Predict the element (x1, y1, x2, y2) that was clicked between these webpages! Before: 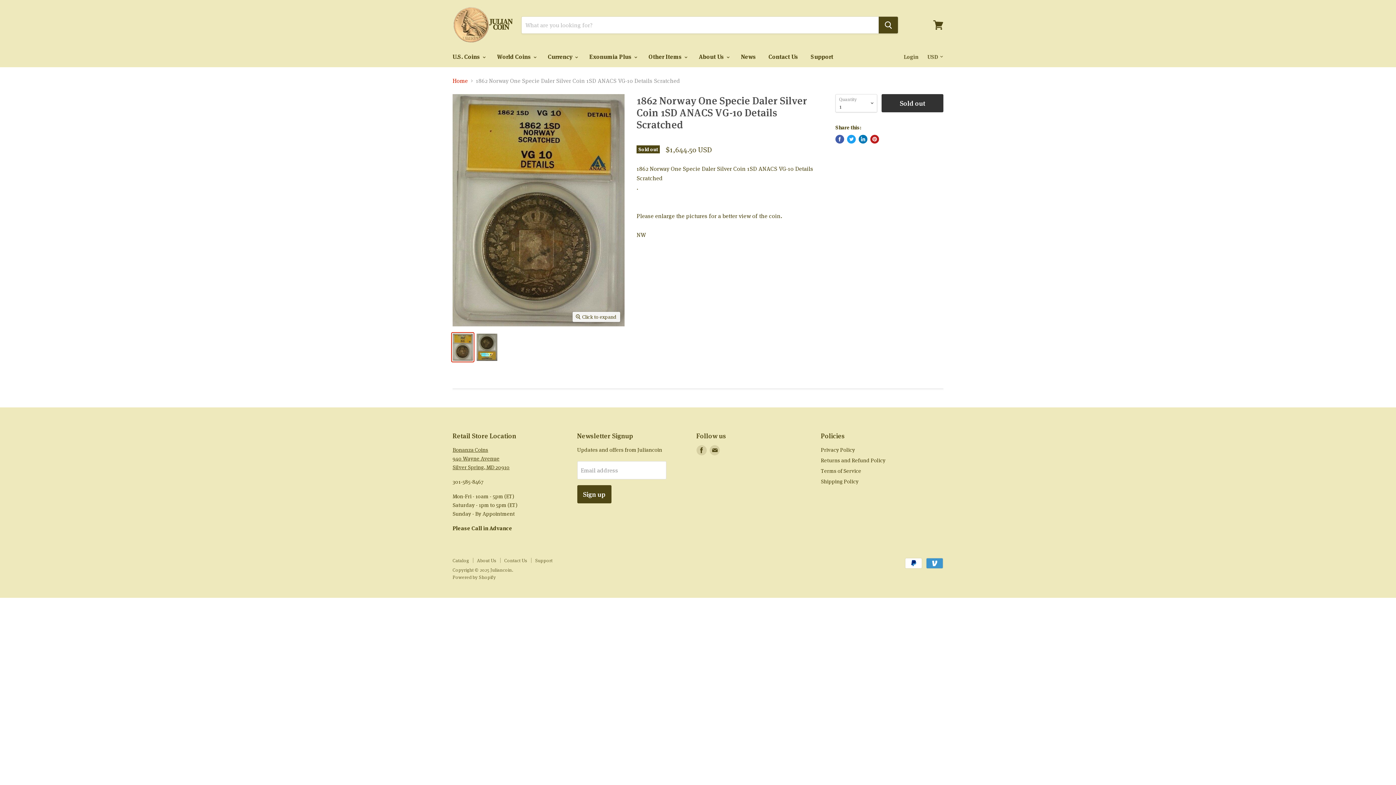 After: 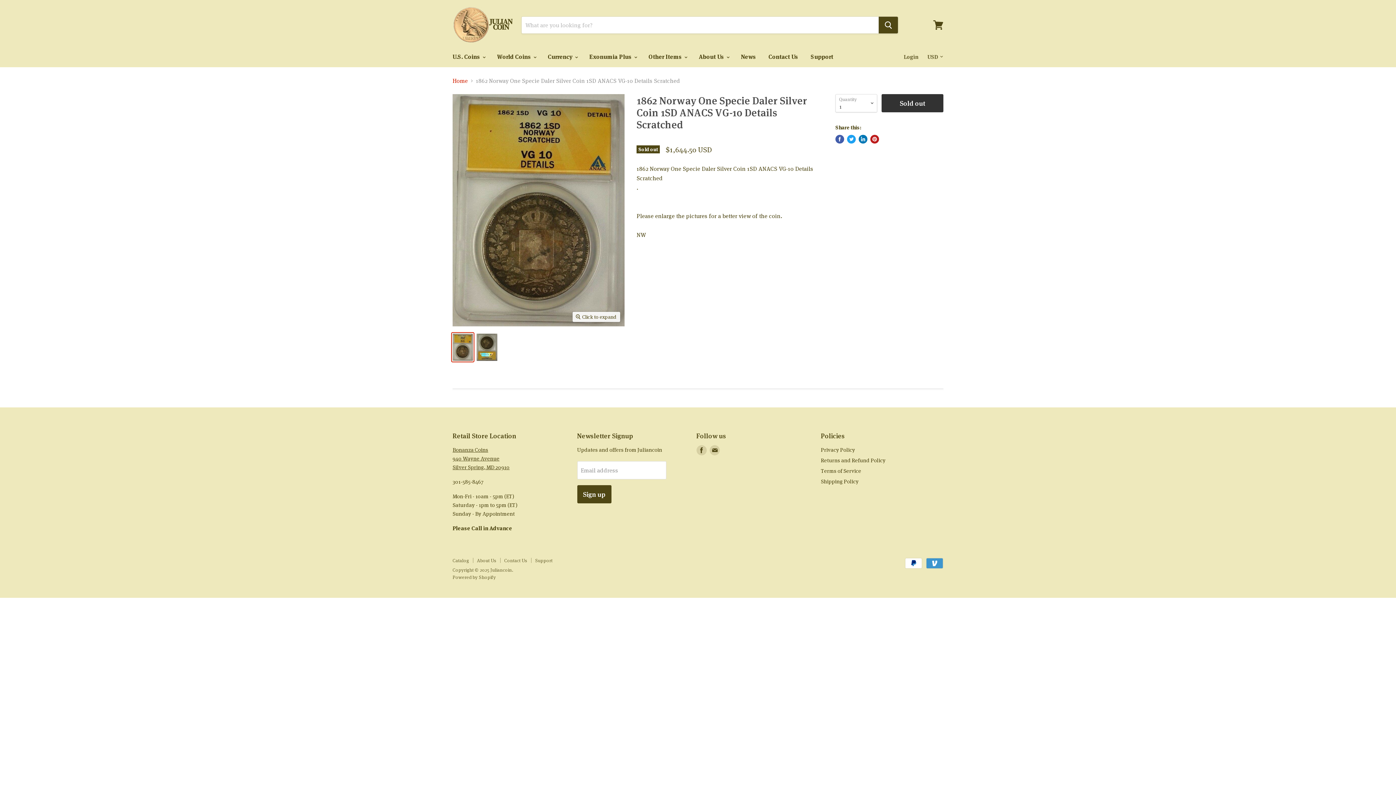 Action: label: Share on Facebook bbox: (835, 134, 844, 143)